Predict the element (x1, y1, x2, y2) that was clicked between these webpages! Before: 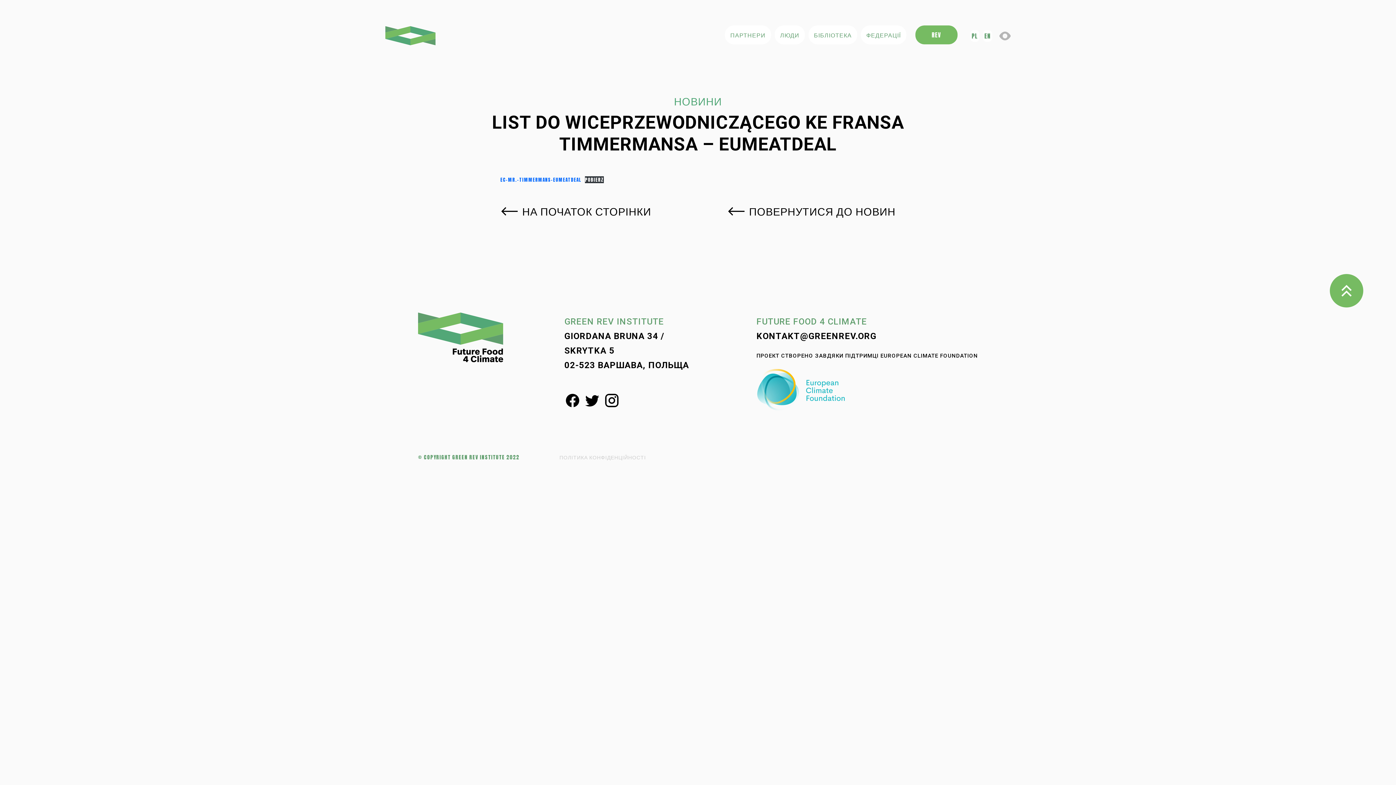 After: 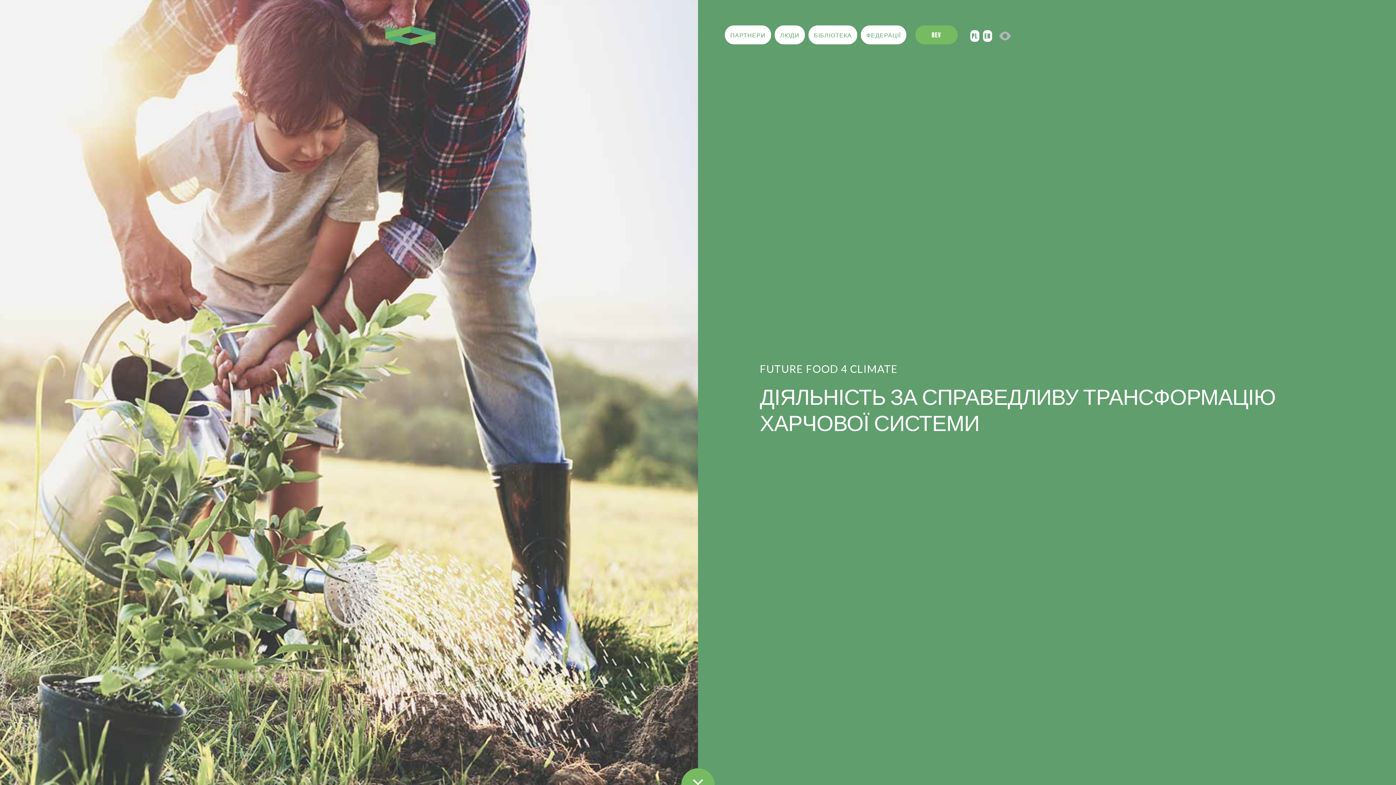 Action: label: ПОВЕРНУТИСЯ ДО НОВИН bbox: (749, 204, 895, 218)